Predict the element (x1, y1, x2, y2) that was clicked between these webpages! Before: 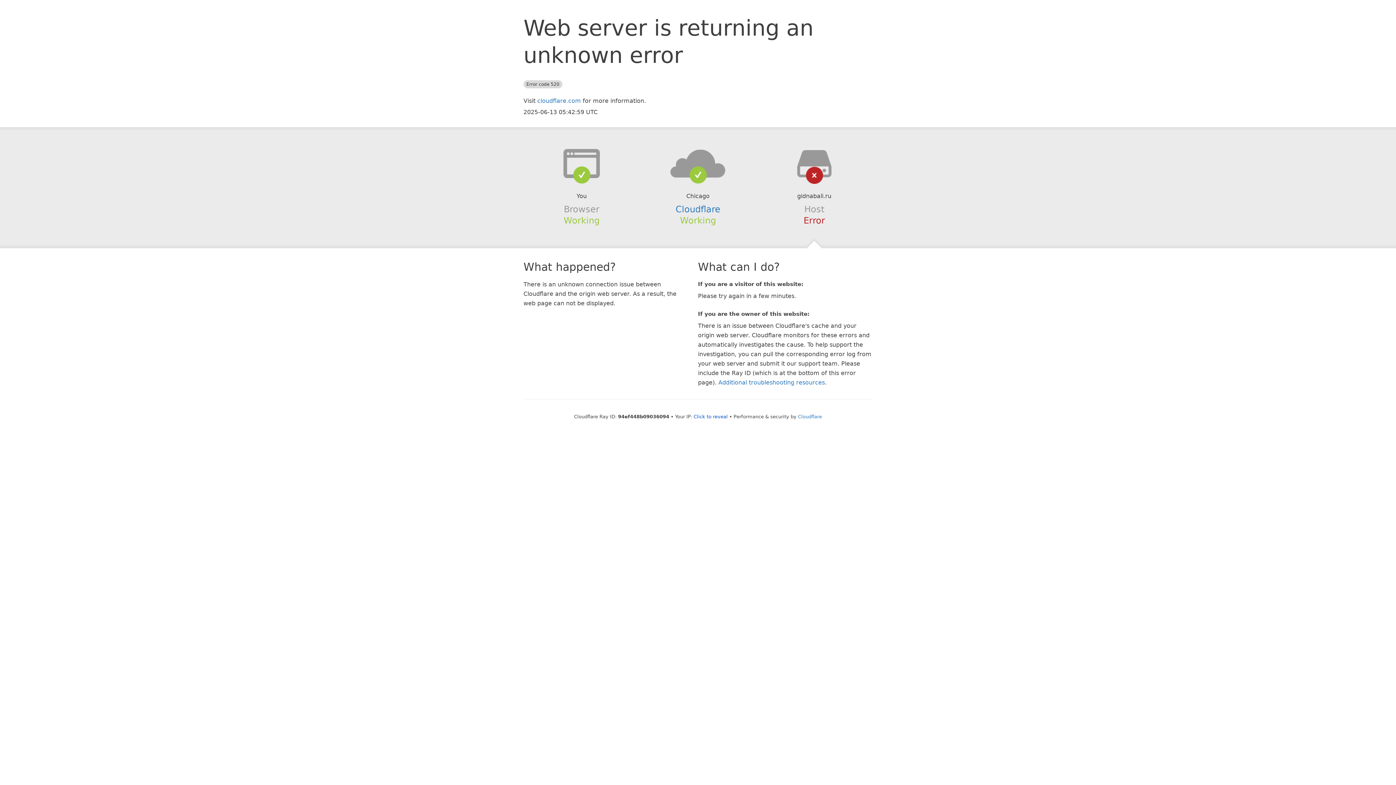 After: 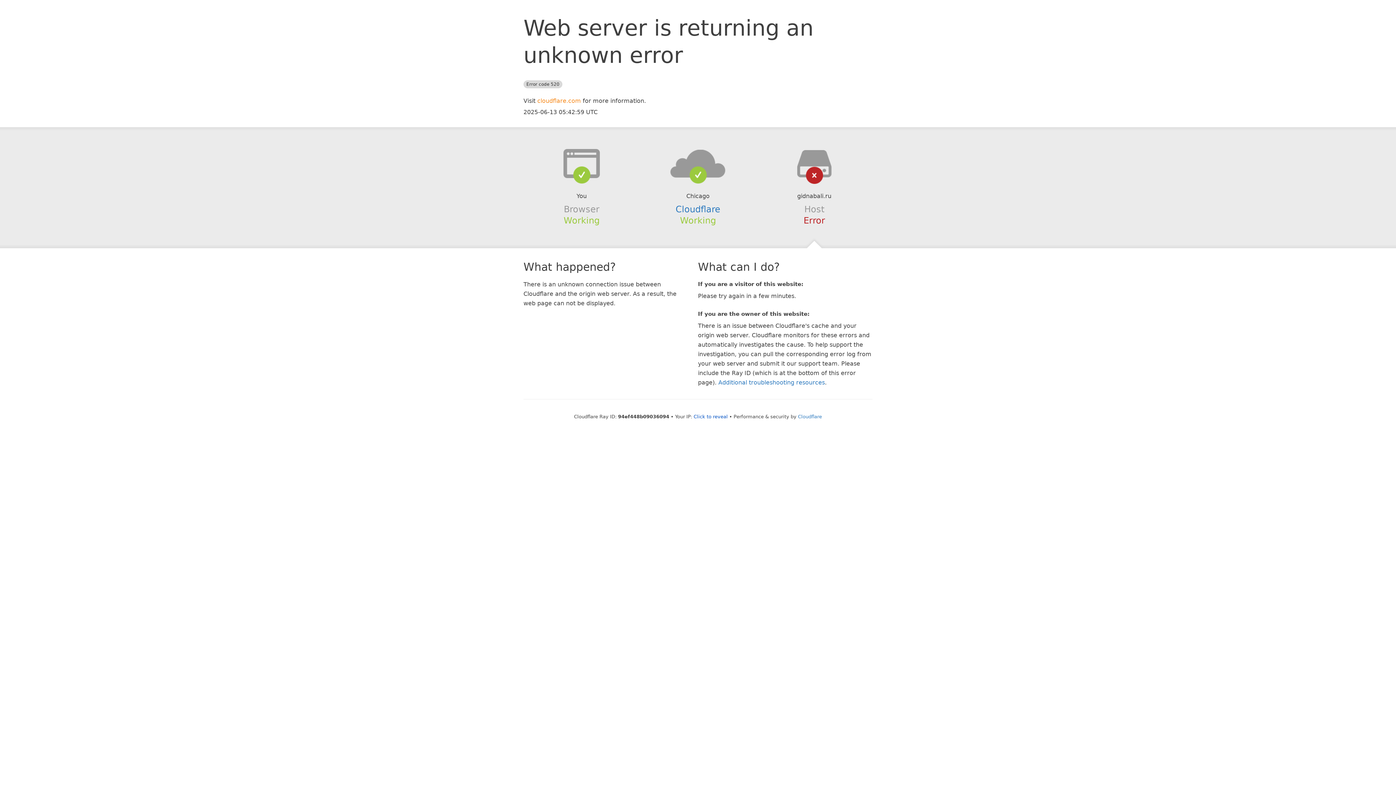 Action: bbox: (537, 97, 581, 104) label: cloudflare.com